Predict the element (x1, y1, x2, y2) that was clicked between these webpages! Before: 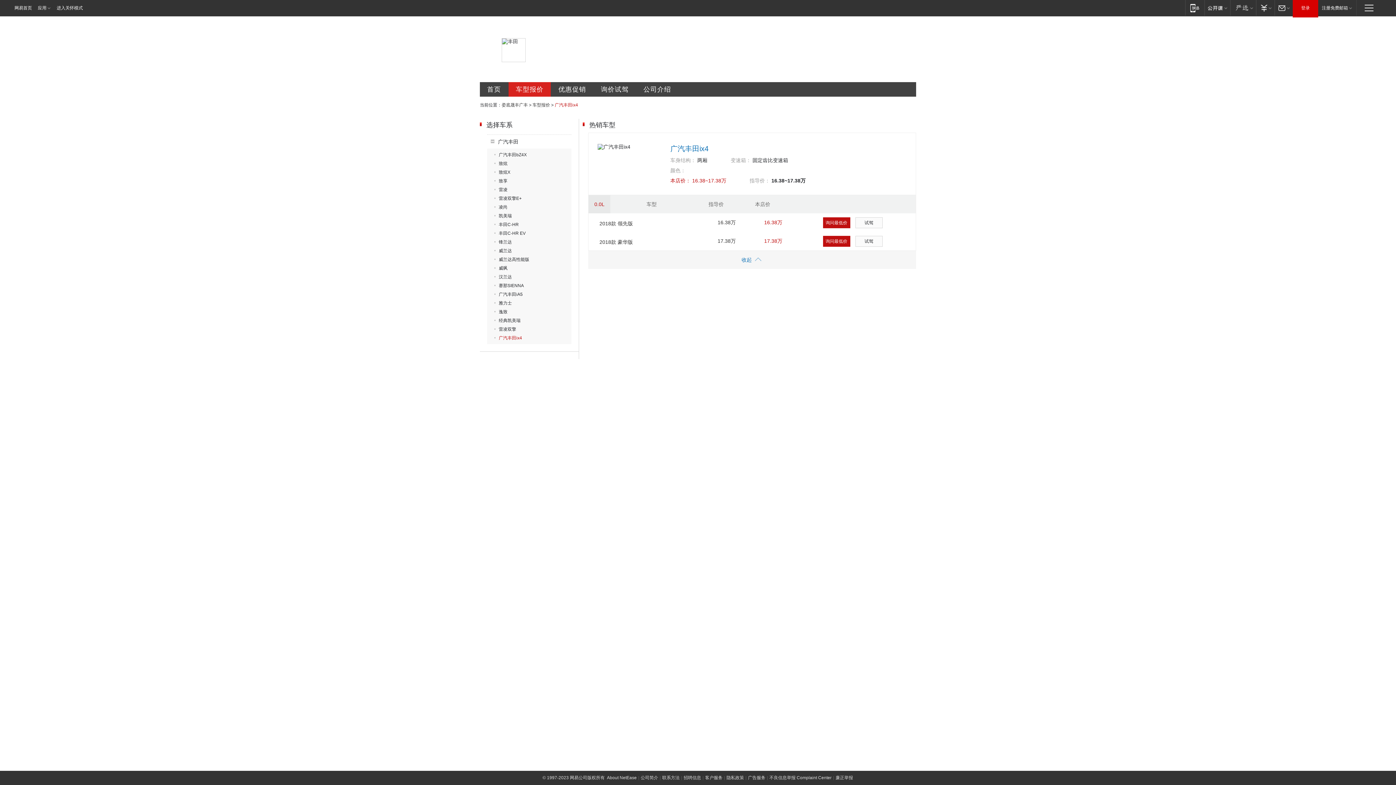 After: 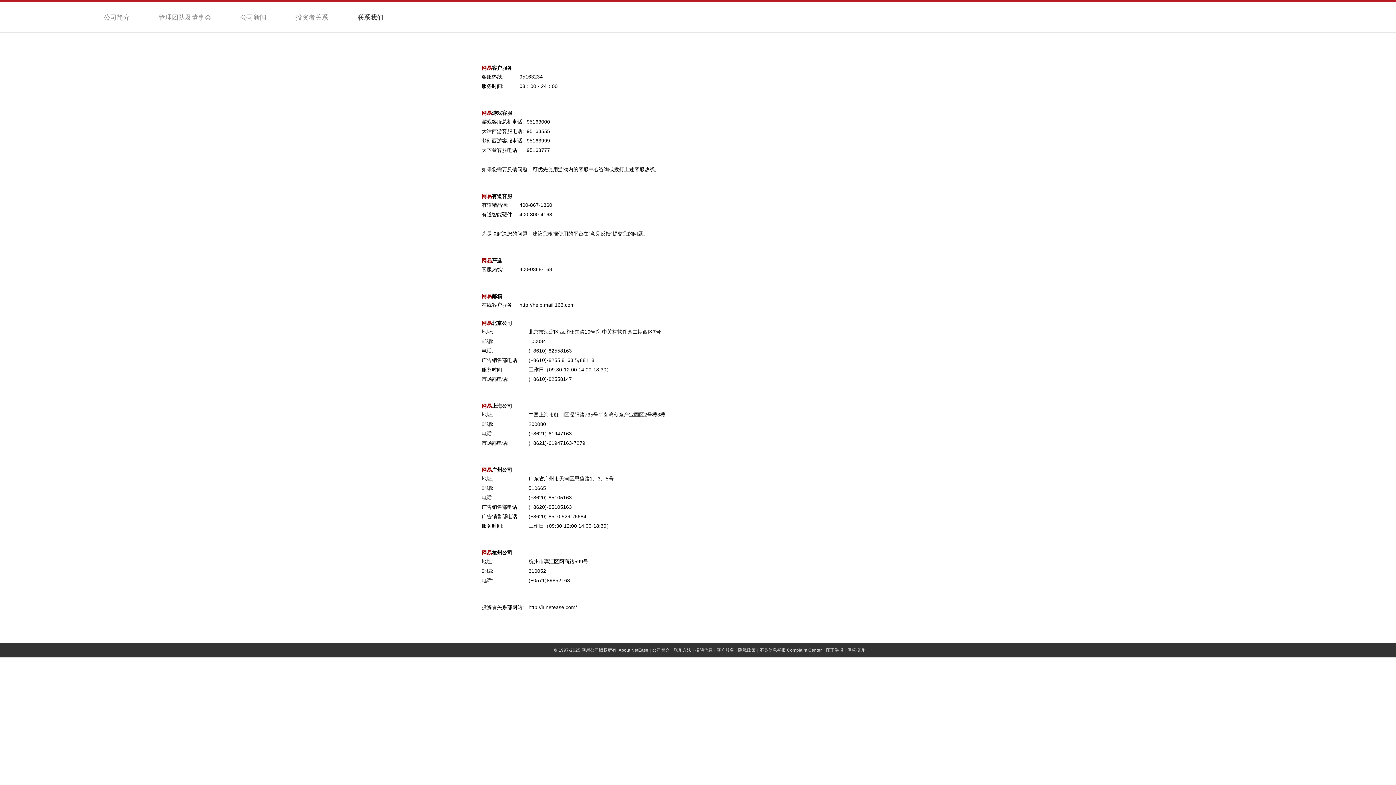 Action: bbox: (662, 775, 680, 780) label: 联系方法